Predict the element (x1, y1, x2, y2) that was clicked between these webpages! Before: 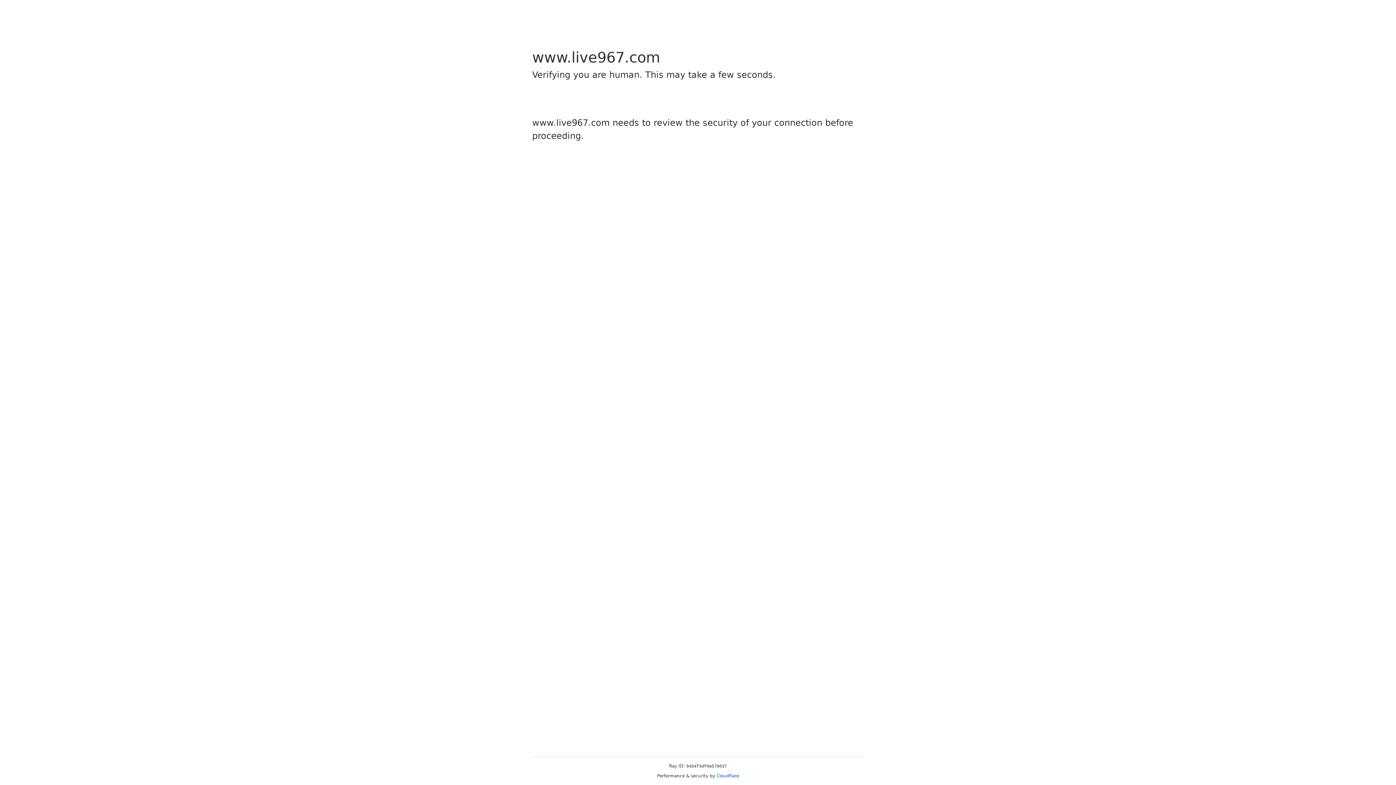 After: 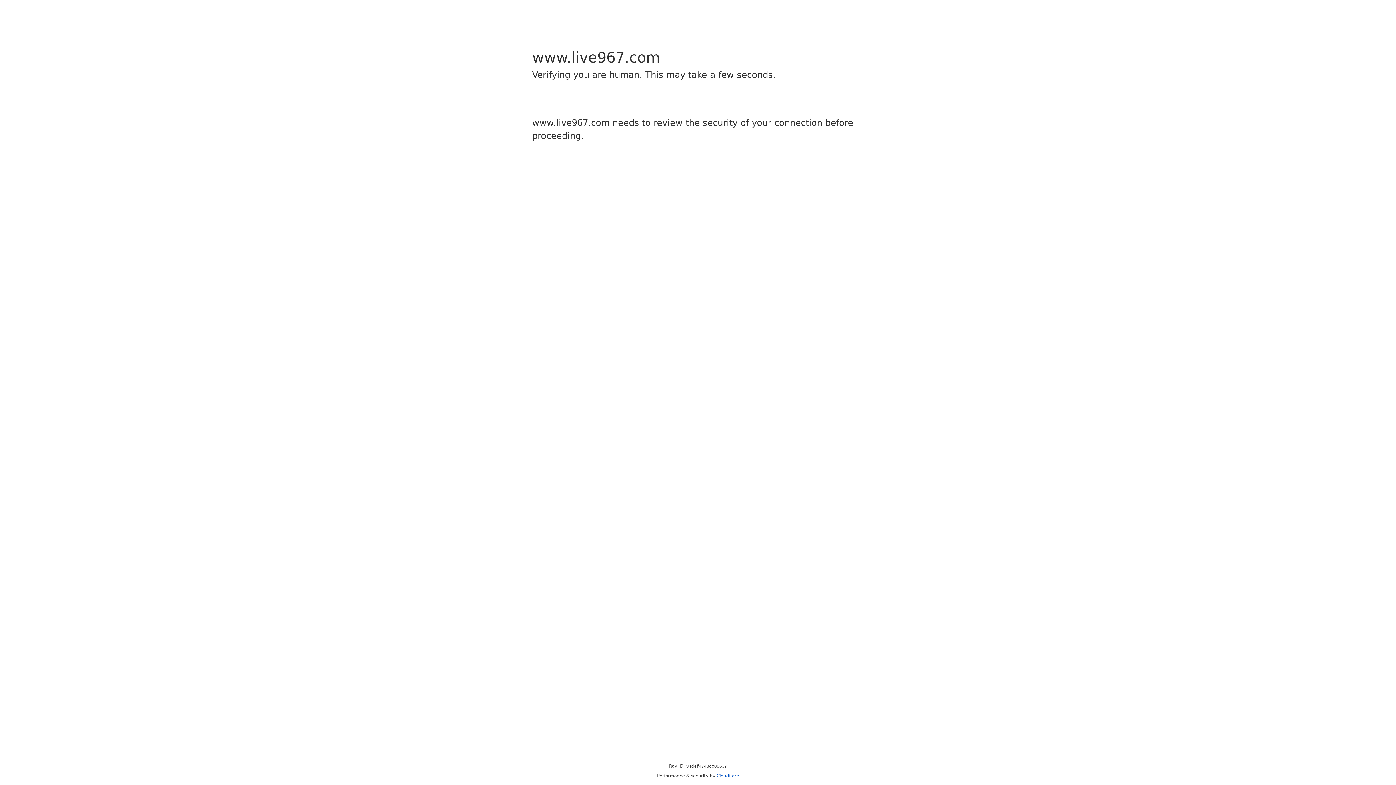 Action: label: Cloudflare bbox: (716, 773, 739, 778)